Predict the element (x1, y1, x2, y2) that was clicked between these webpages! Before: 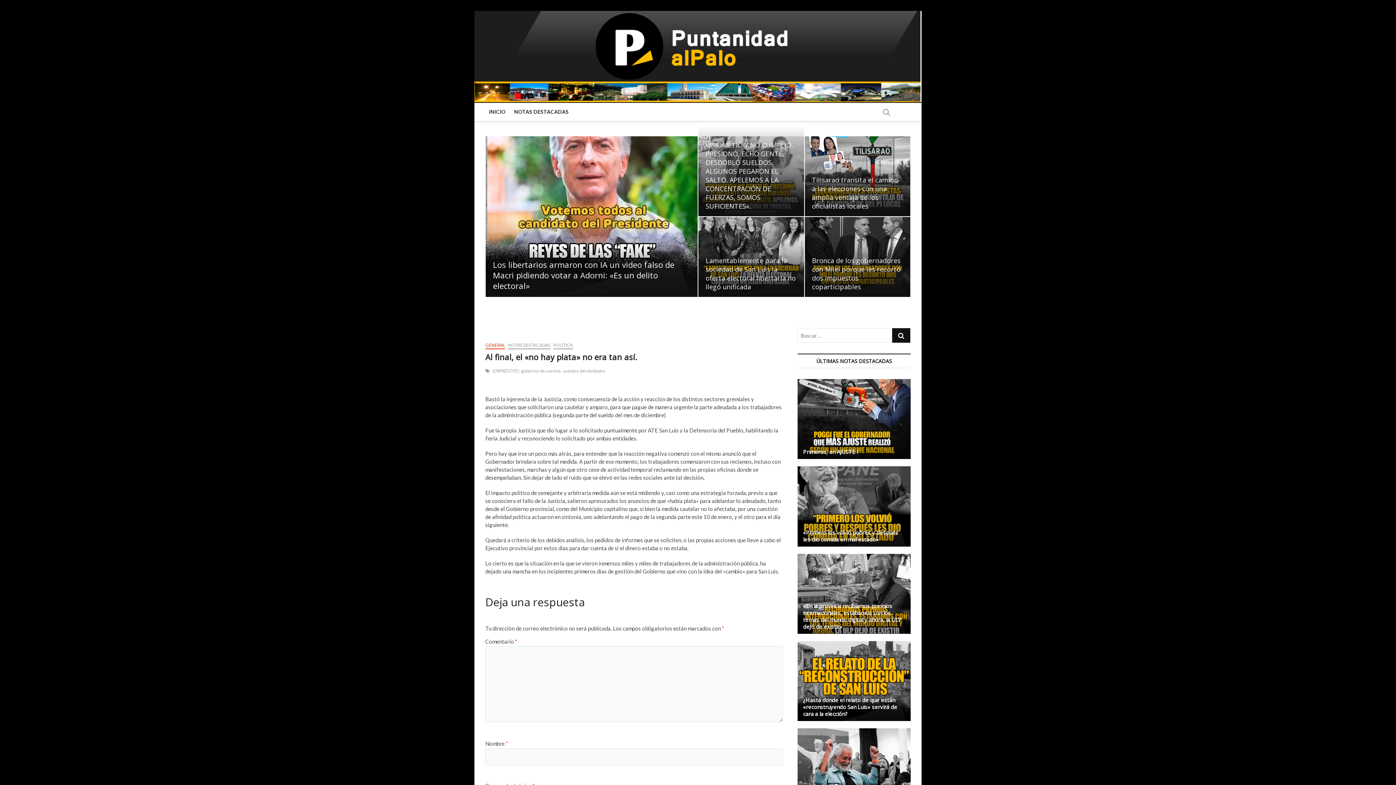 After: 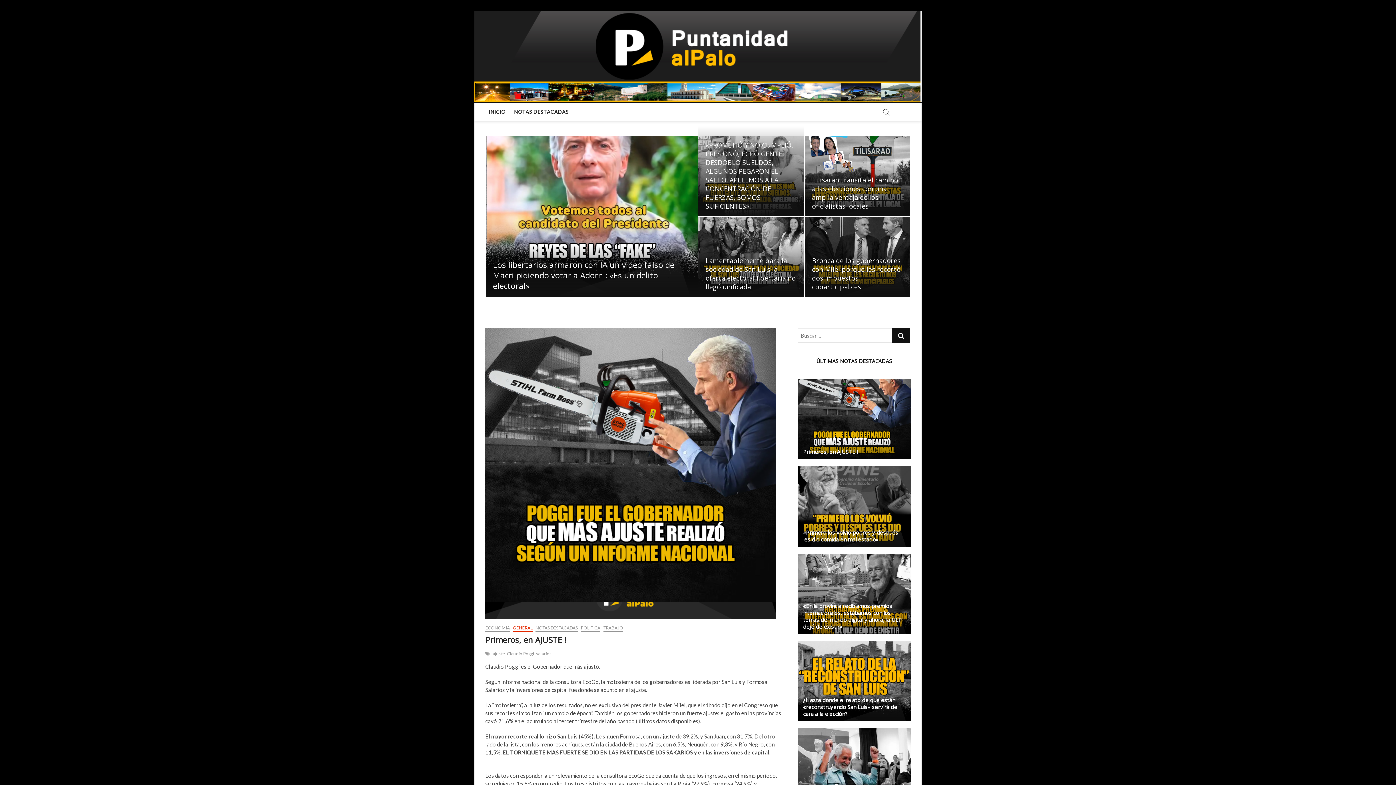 Action: label: Primeros, en AJUSTE ! bbox: (803, 448, 858, 455)